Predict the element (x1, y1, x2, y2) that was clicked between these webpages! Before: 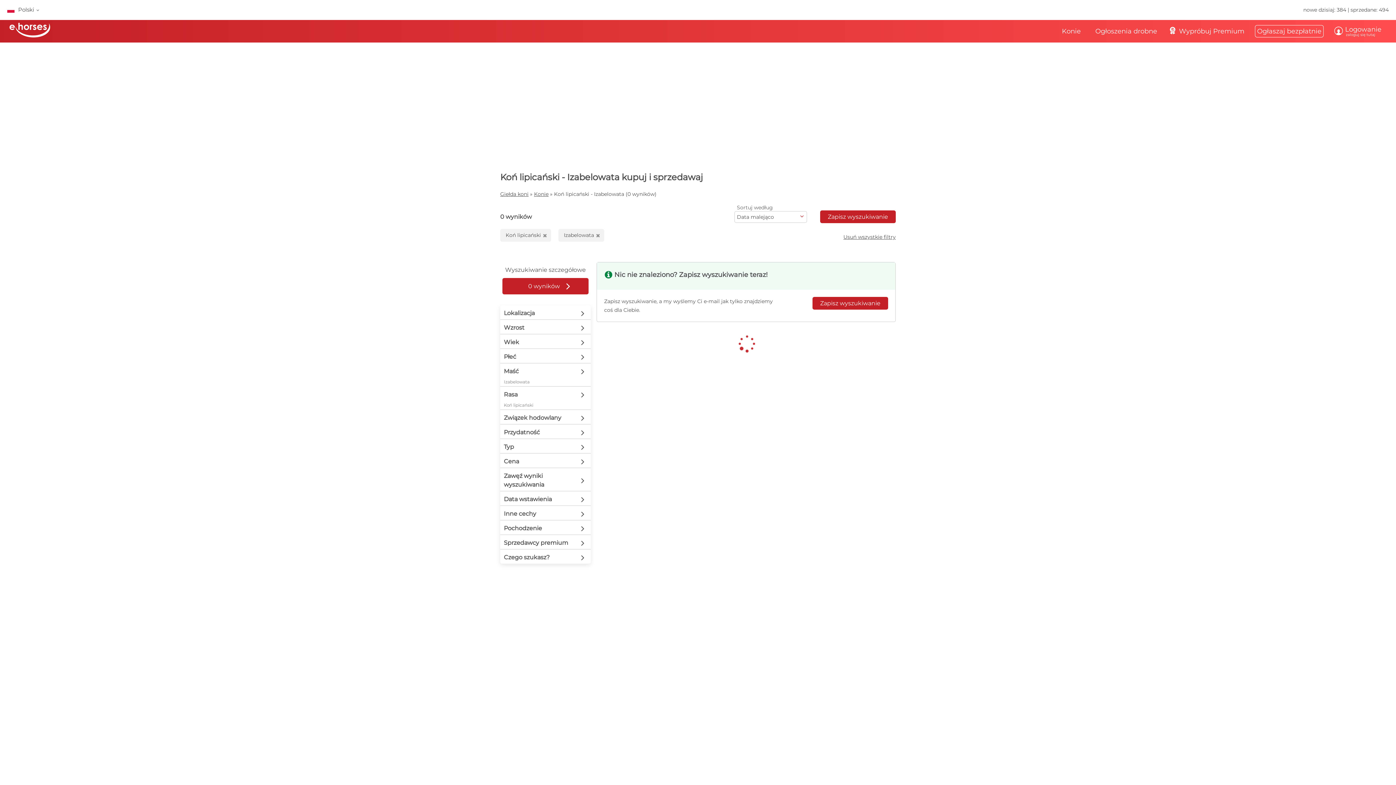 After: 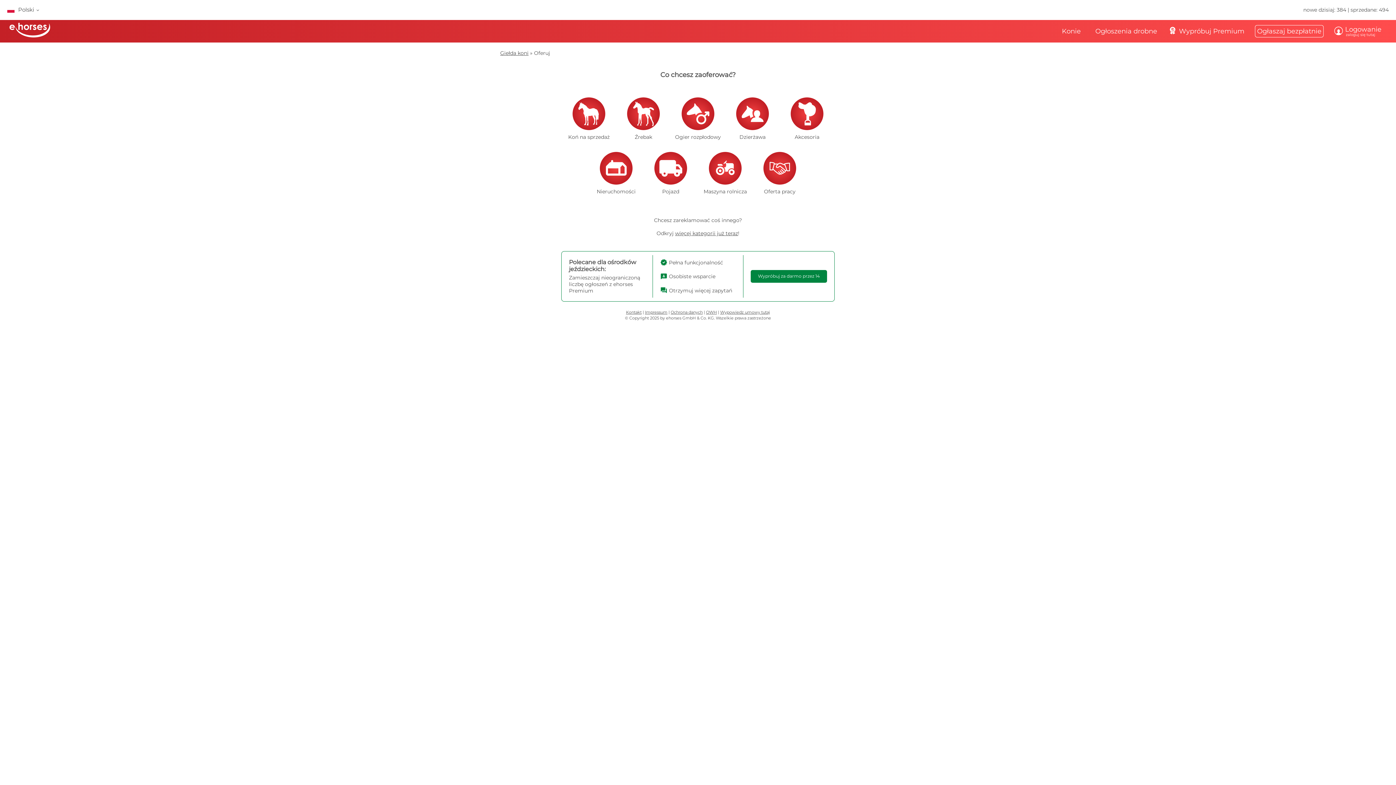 Action: label: Ogłaszaj bezpłatnie bbox: (1255, 25, 1323, 37)